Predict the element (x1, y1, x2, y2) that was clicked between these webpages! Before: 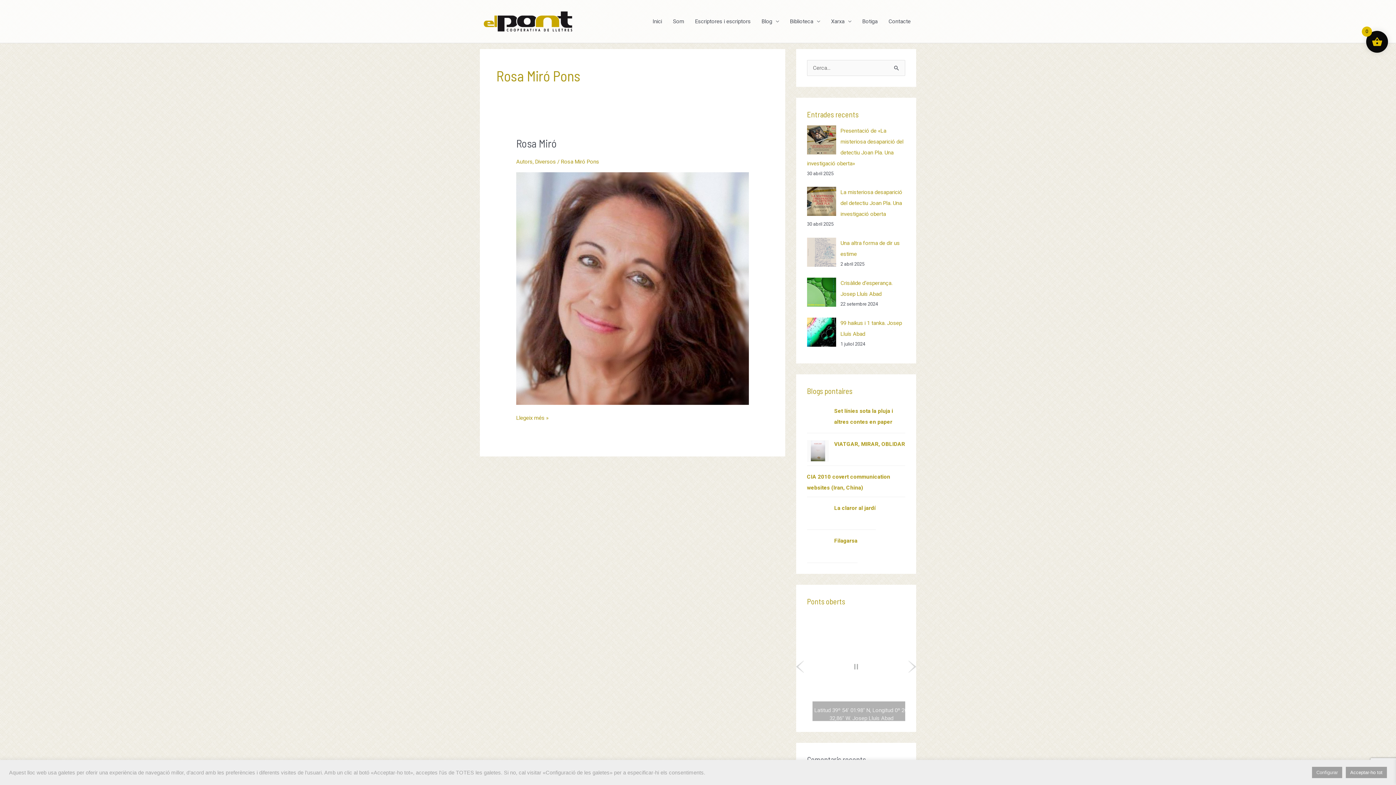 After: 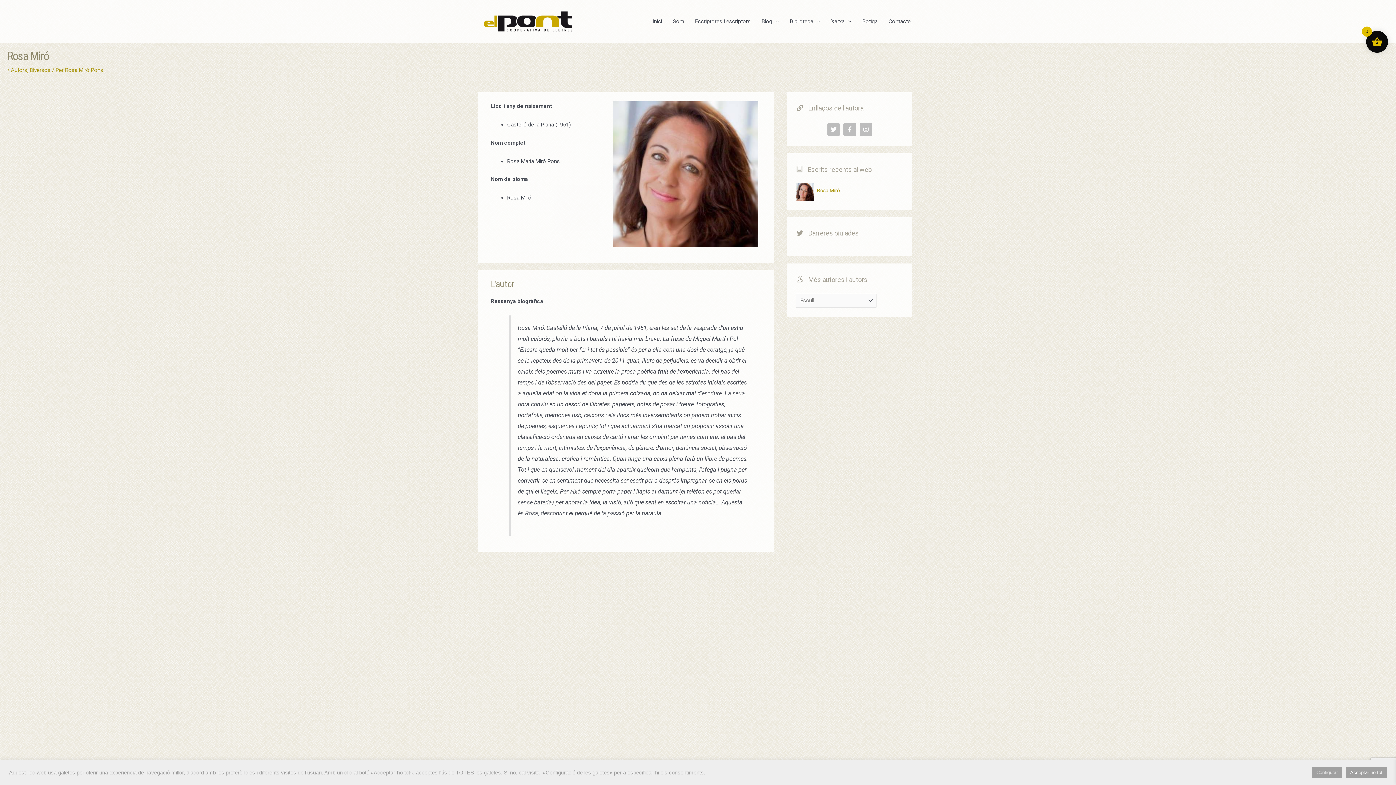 Action: bbox: (516, 285, 749, 291) label: Read: Rosa Miró